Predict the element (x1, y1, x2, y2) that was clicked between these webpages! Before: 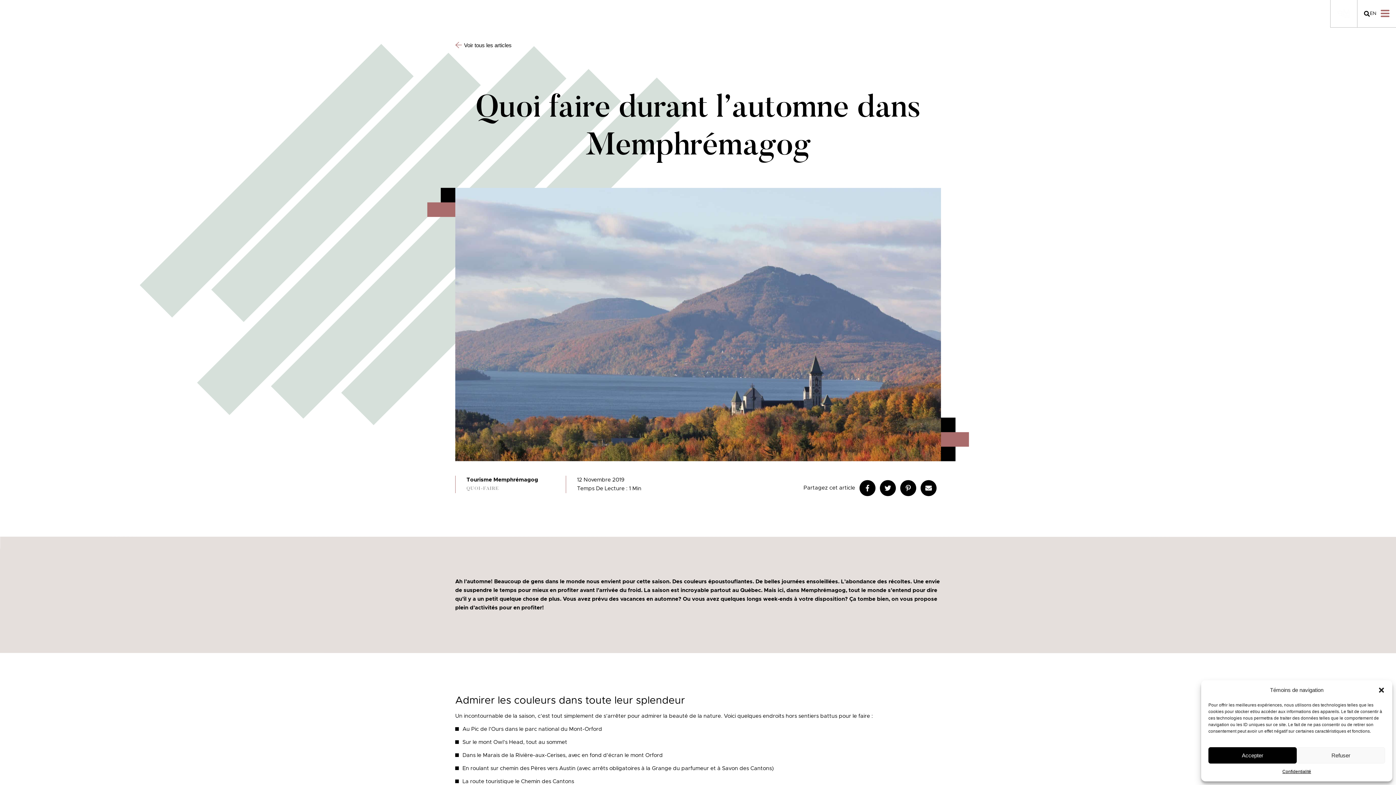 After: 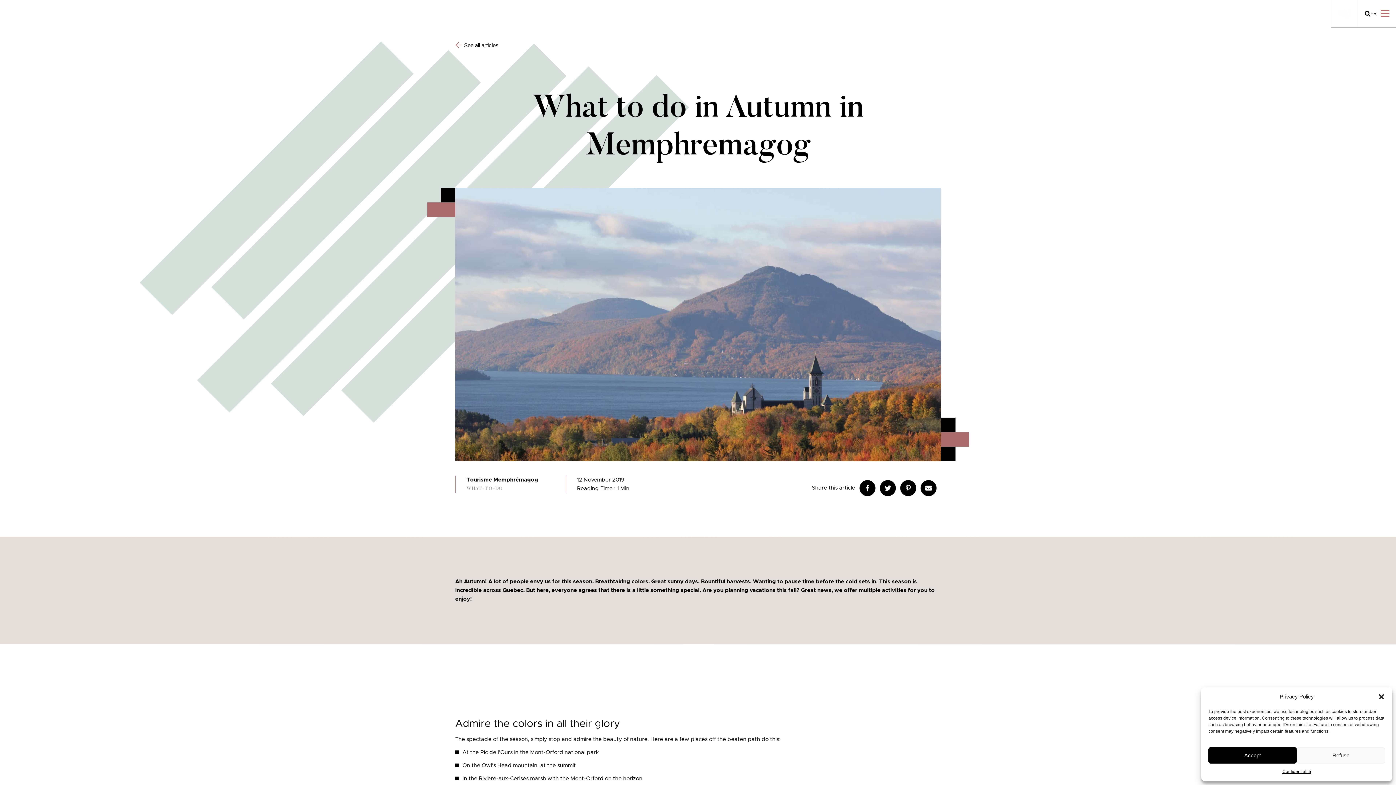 Action: bbox: (1370, 4, 1376, 23) label: EN